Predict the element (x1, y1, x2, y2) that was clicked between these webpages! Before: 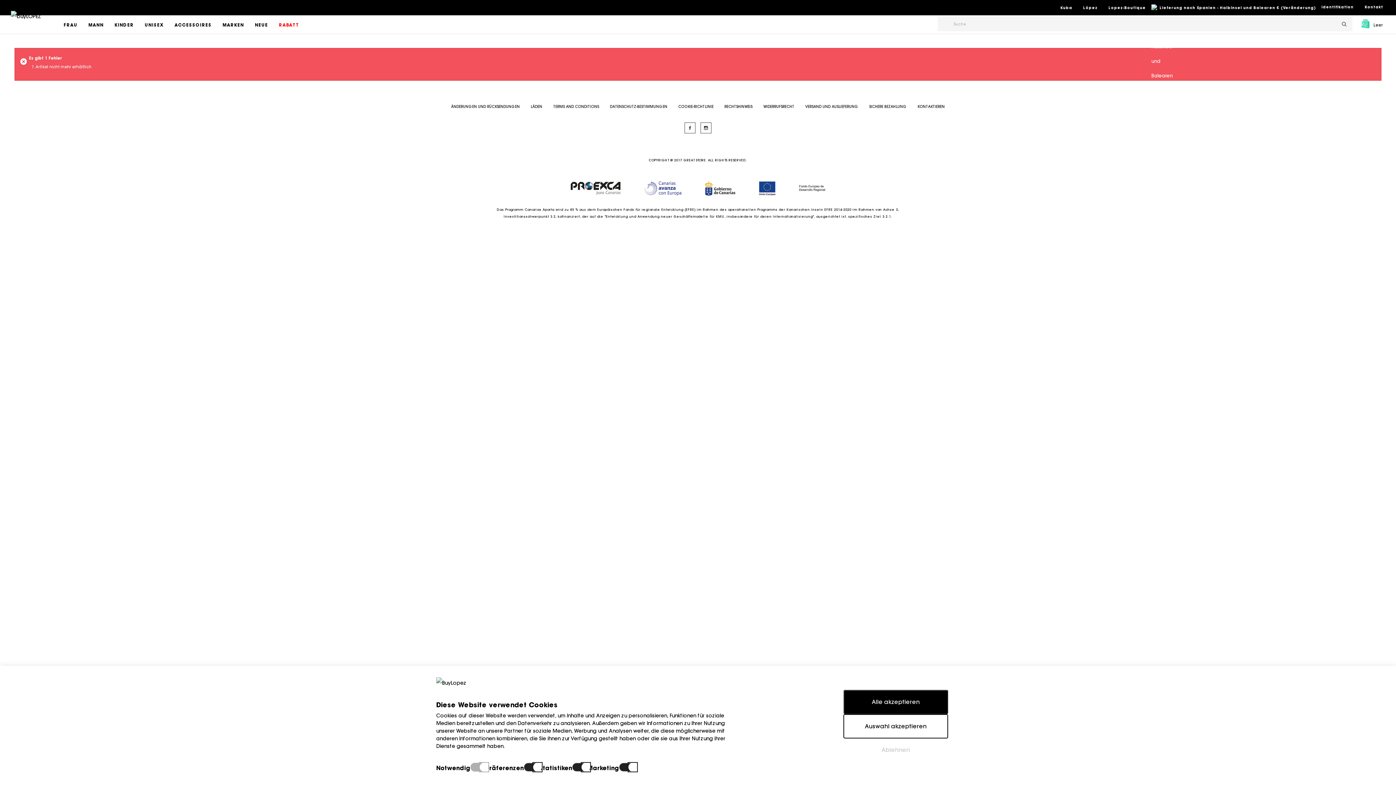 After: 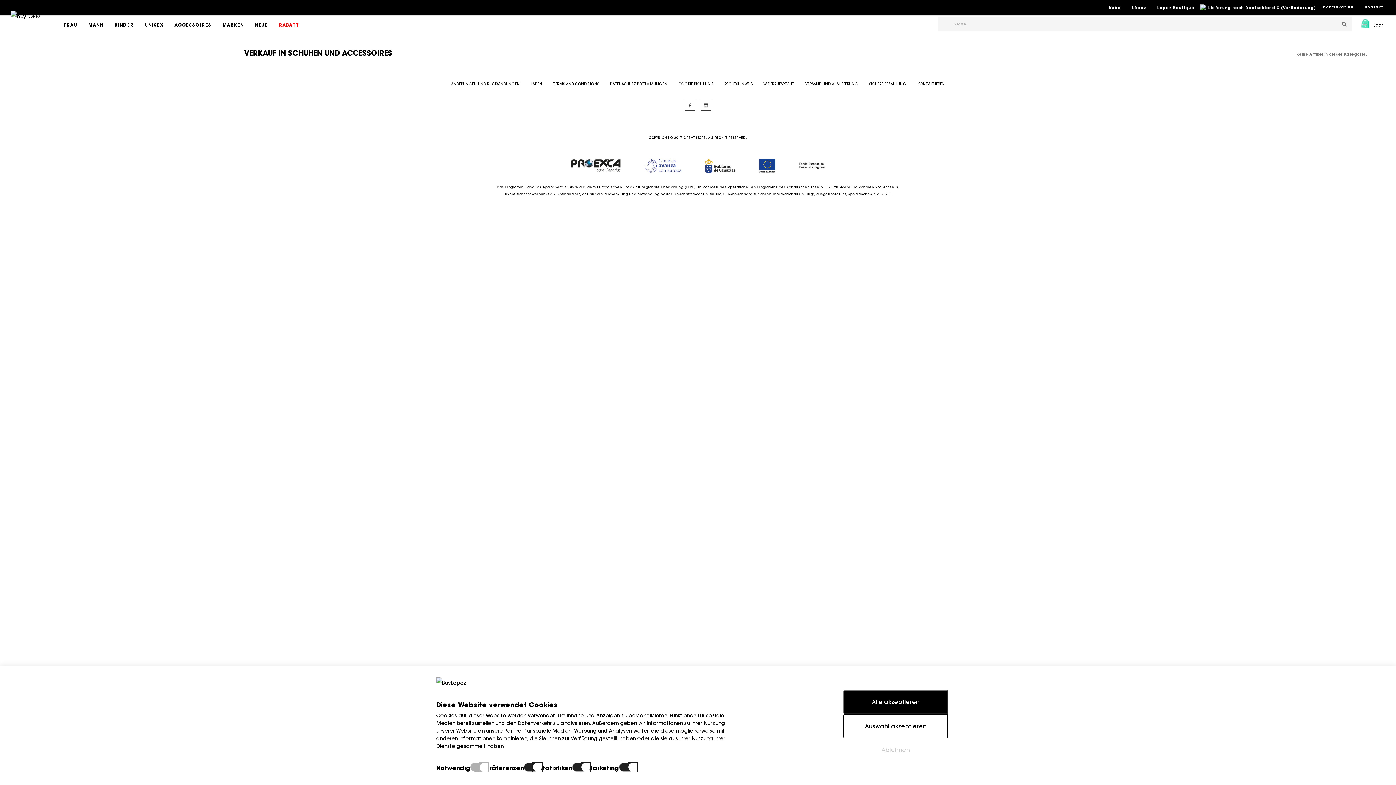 Action: bbox: (278, 16, 299, 33) label: RABATT